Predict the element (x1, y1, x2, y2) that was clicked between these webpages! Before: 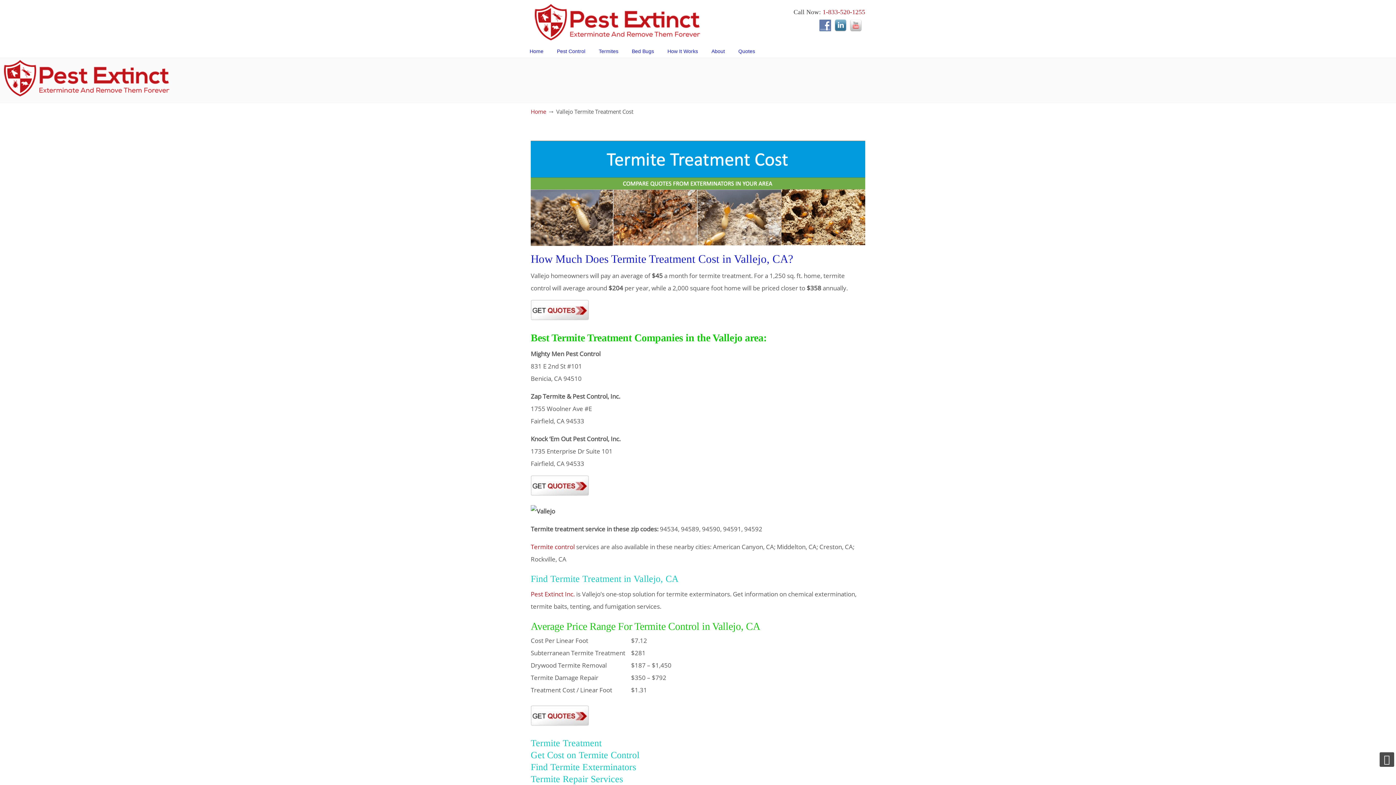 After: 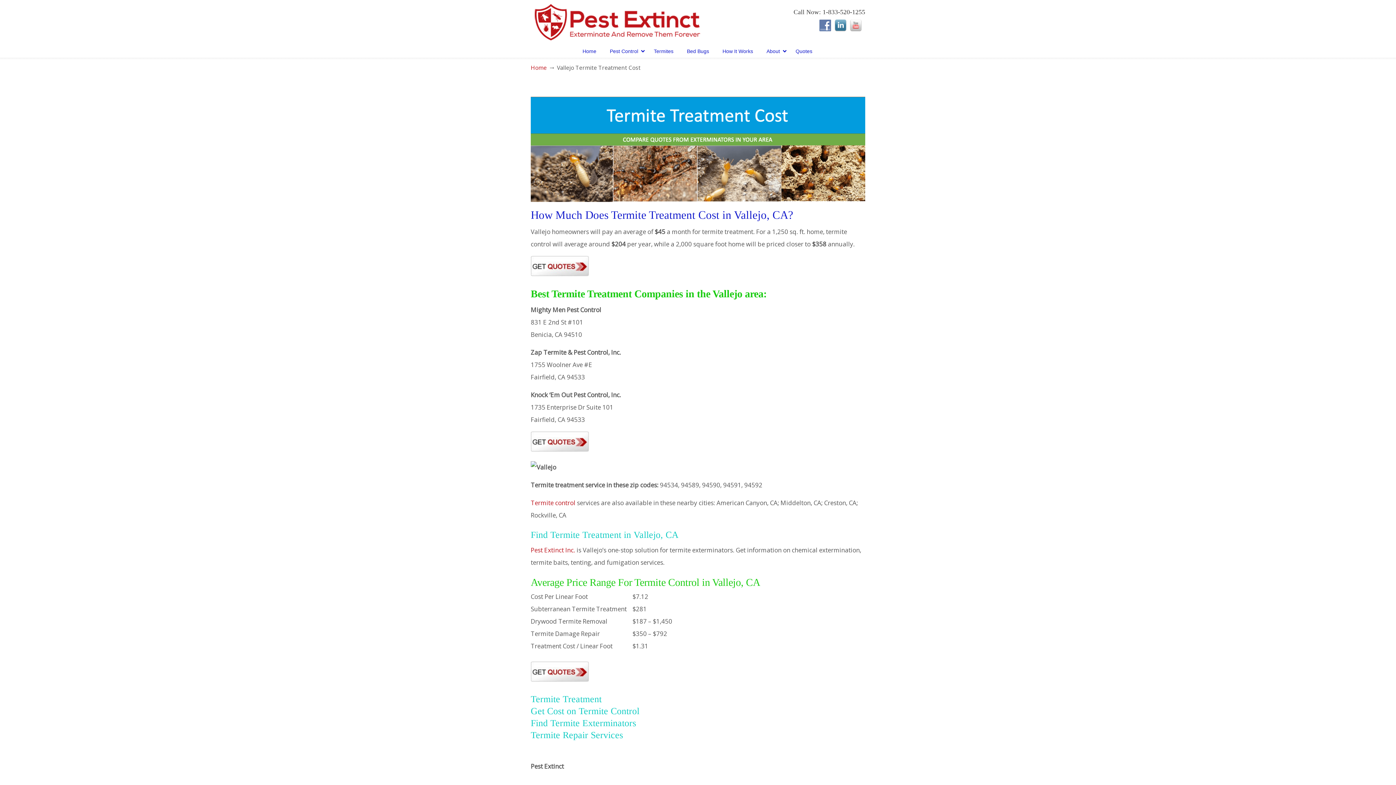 Action: label: 1-833-520-1255 bbox: (822, 8, 865, 15)